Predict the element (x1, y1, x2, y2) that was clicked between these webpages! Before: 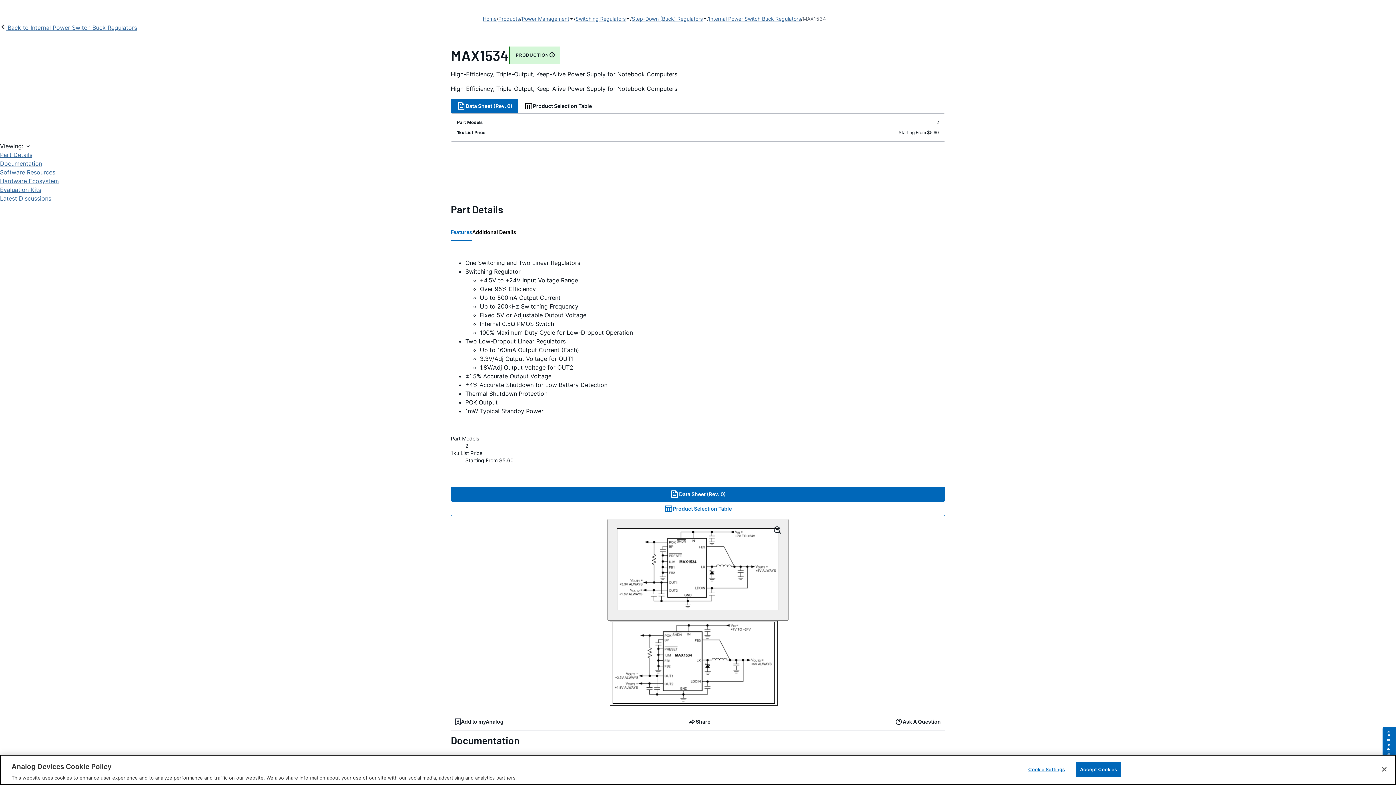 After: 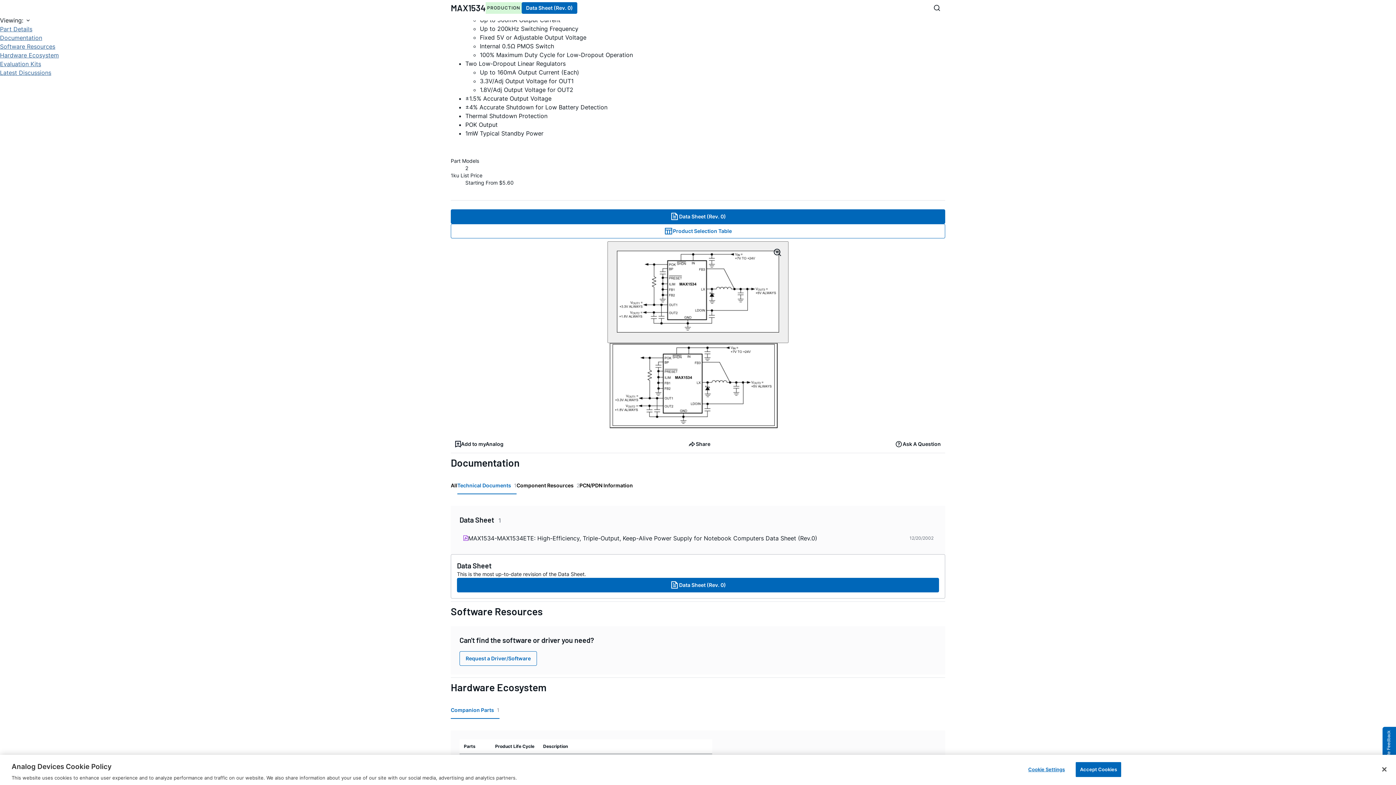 Action: label: Part Details bbox: (0, 150, 32, 159)